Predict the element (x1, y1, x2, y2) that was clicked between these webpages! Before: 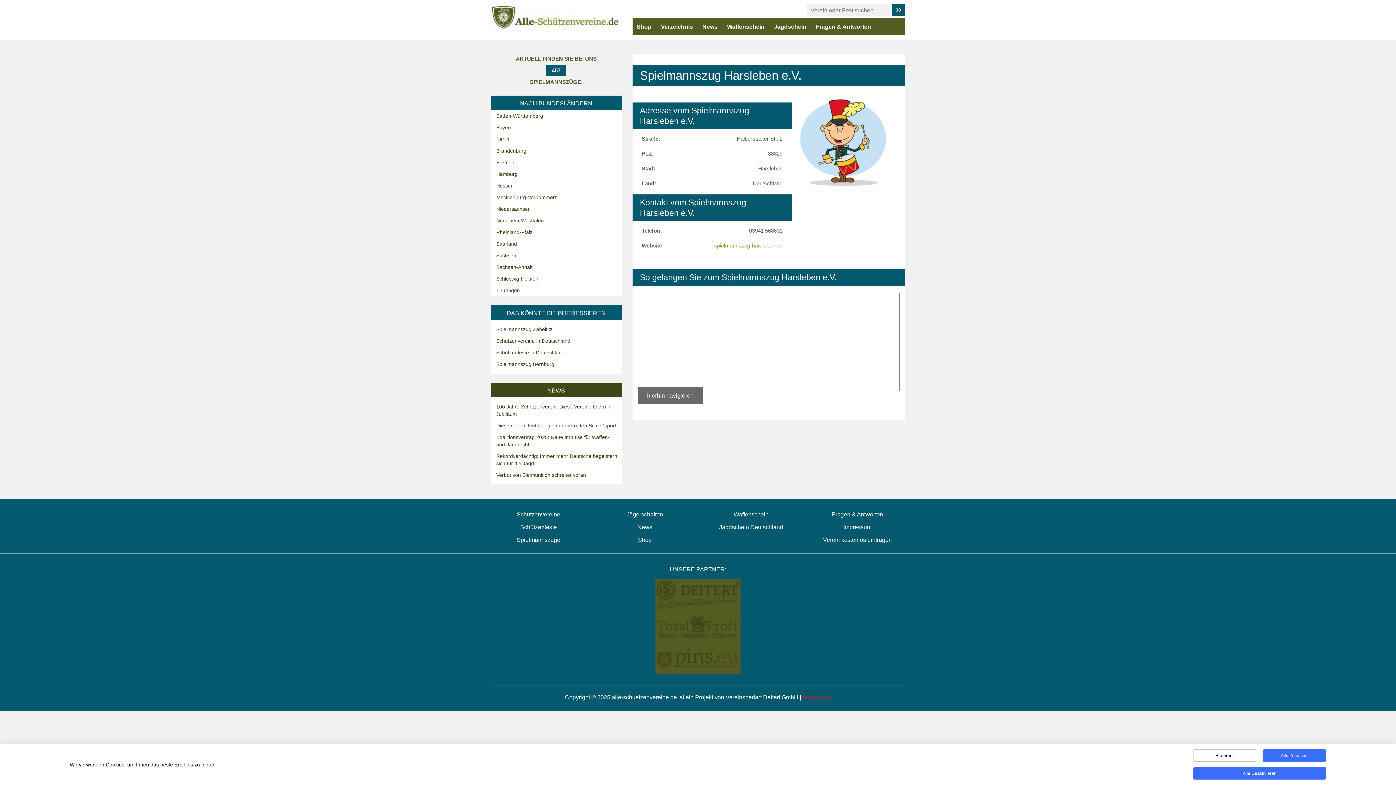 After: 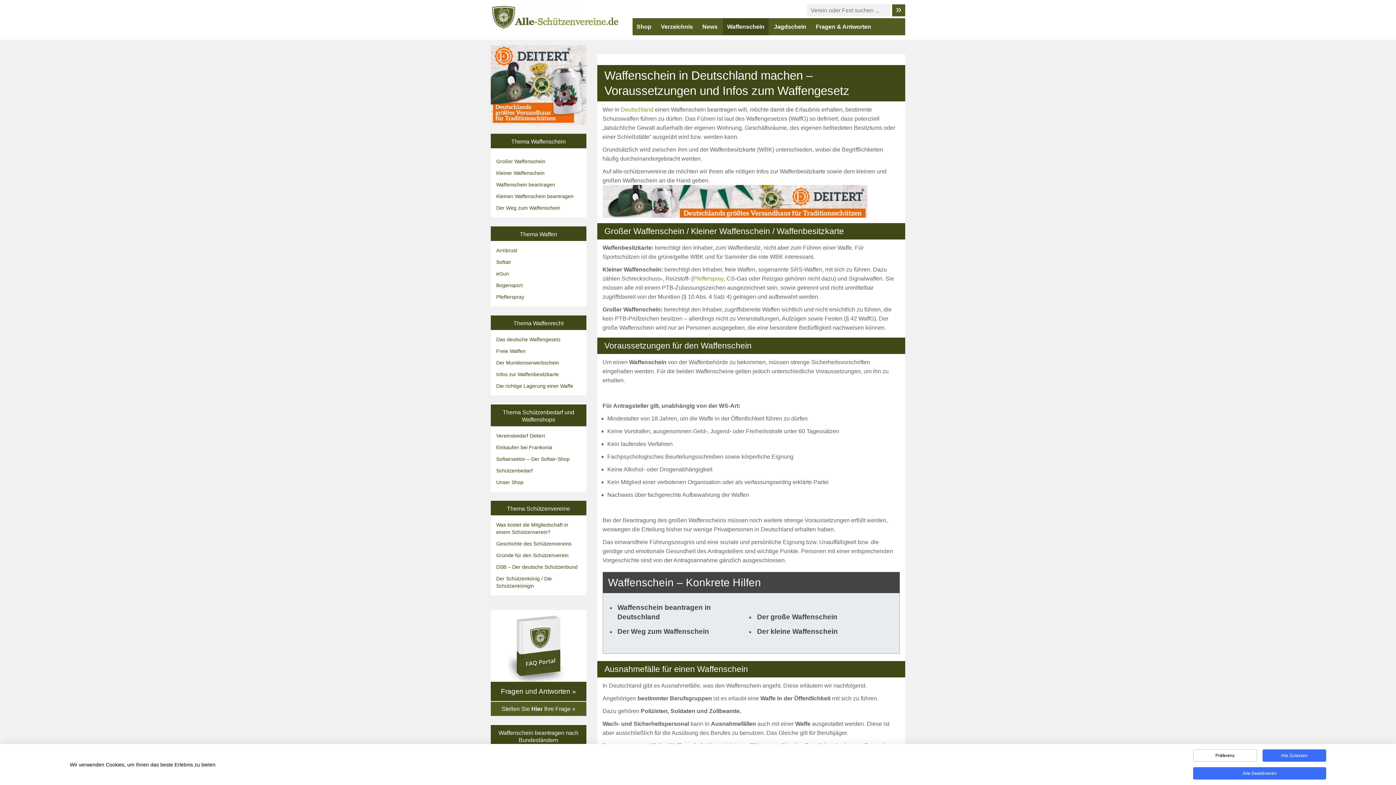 Action: bbox: (703, 508, 799, 521) label: Waffenschein